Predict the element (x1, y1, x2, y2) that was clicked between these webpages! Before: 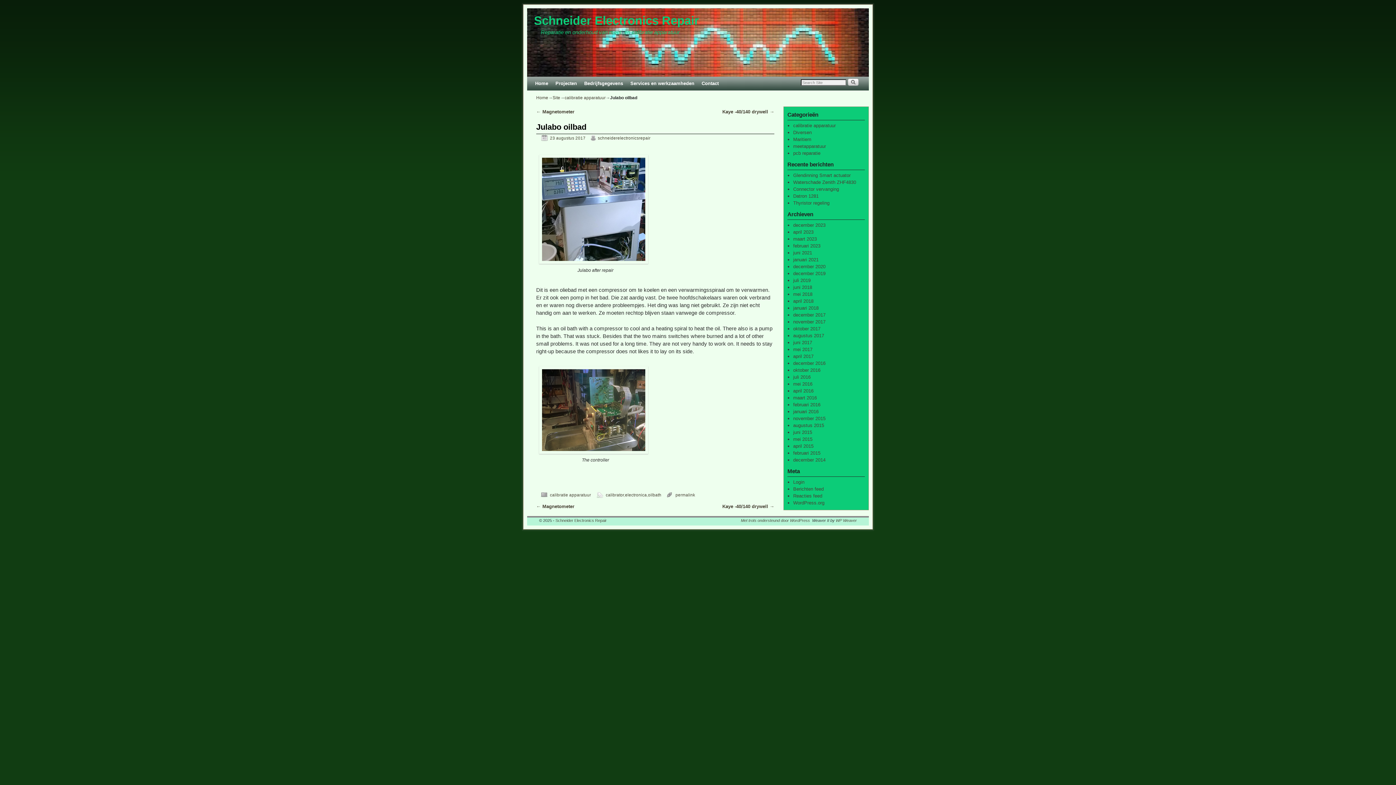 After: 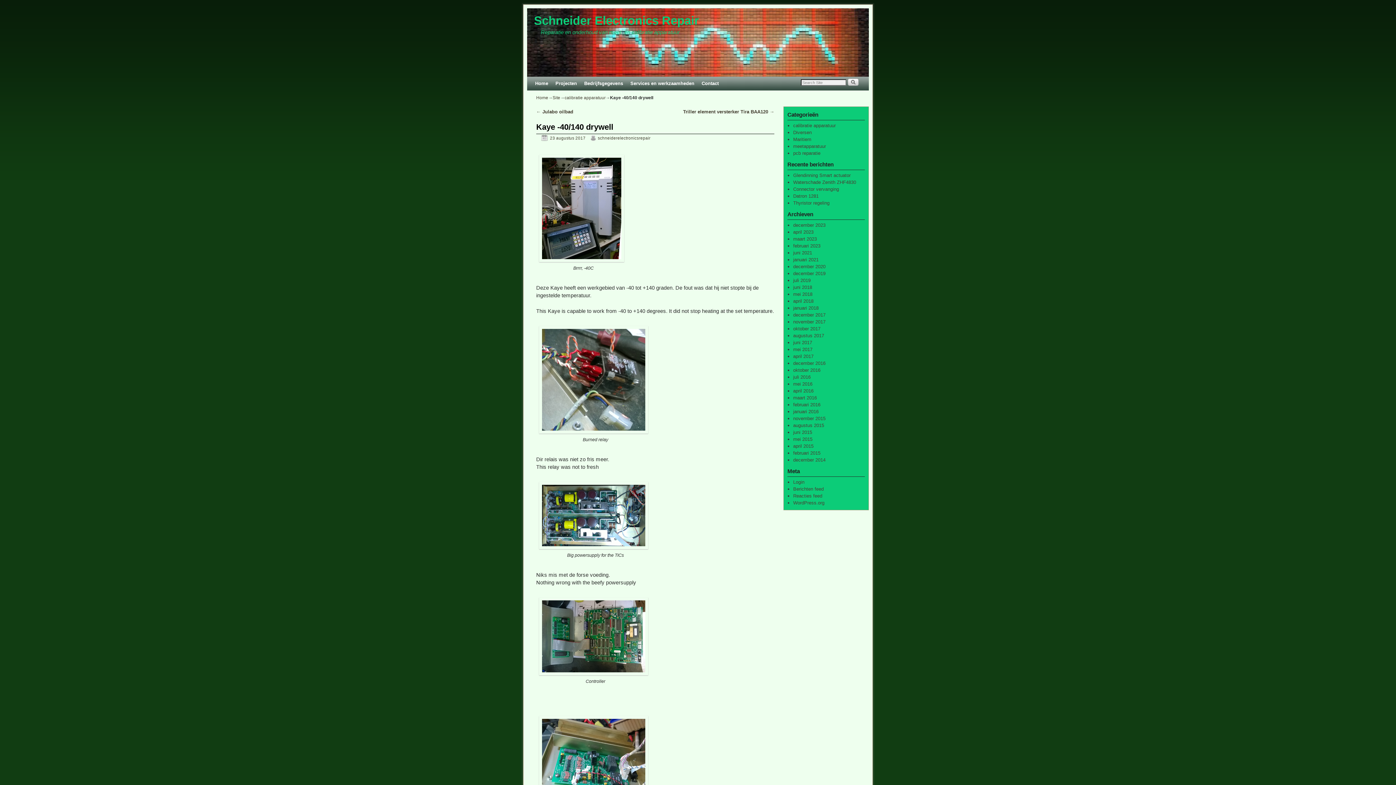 Action: bbox: (722, 504, 774, 509) label: Kaye -40/140 drywell →